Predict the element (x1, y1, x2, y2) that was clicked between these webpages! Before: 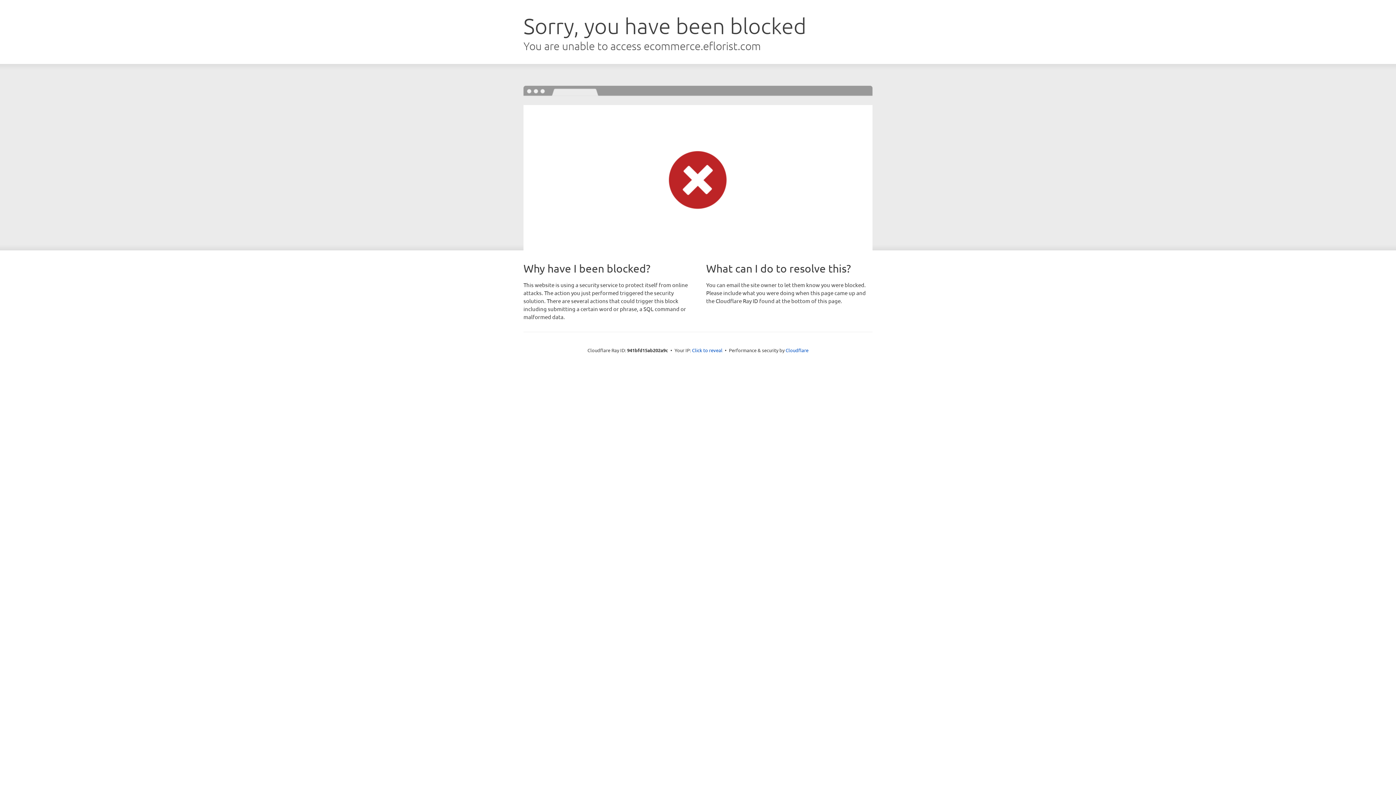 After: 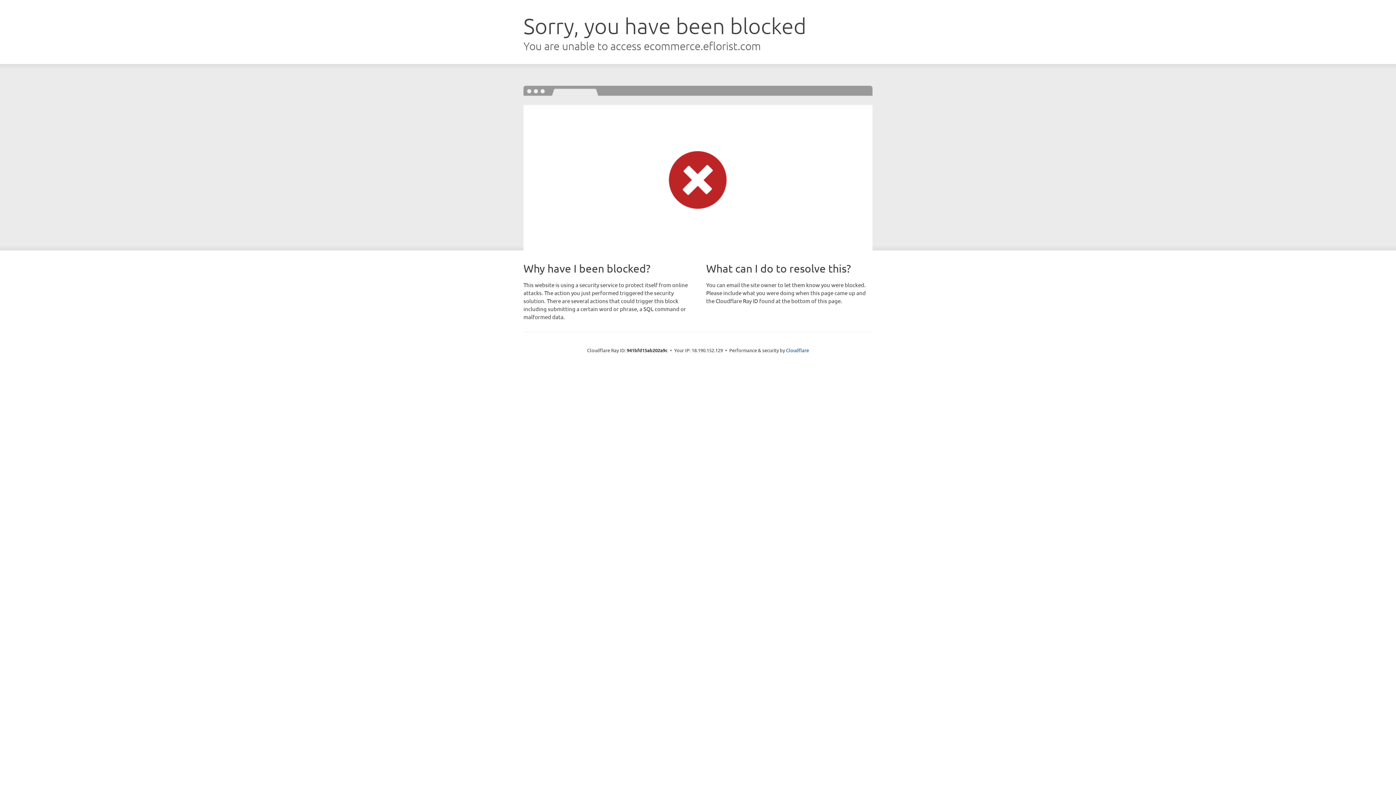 Action: label: Click to reveal bbox: (692, 346, 722, 353)